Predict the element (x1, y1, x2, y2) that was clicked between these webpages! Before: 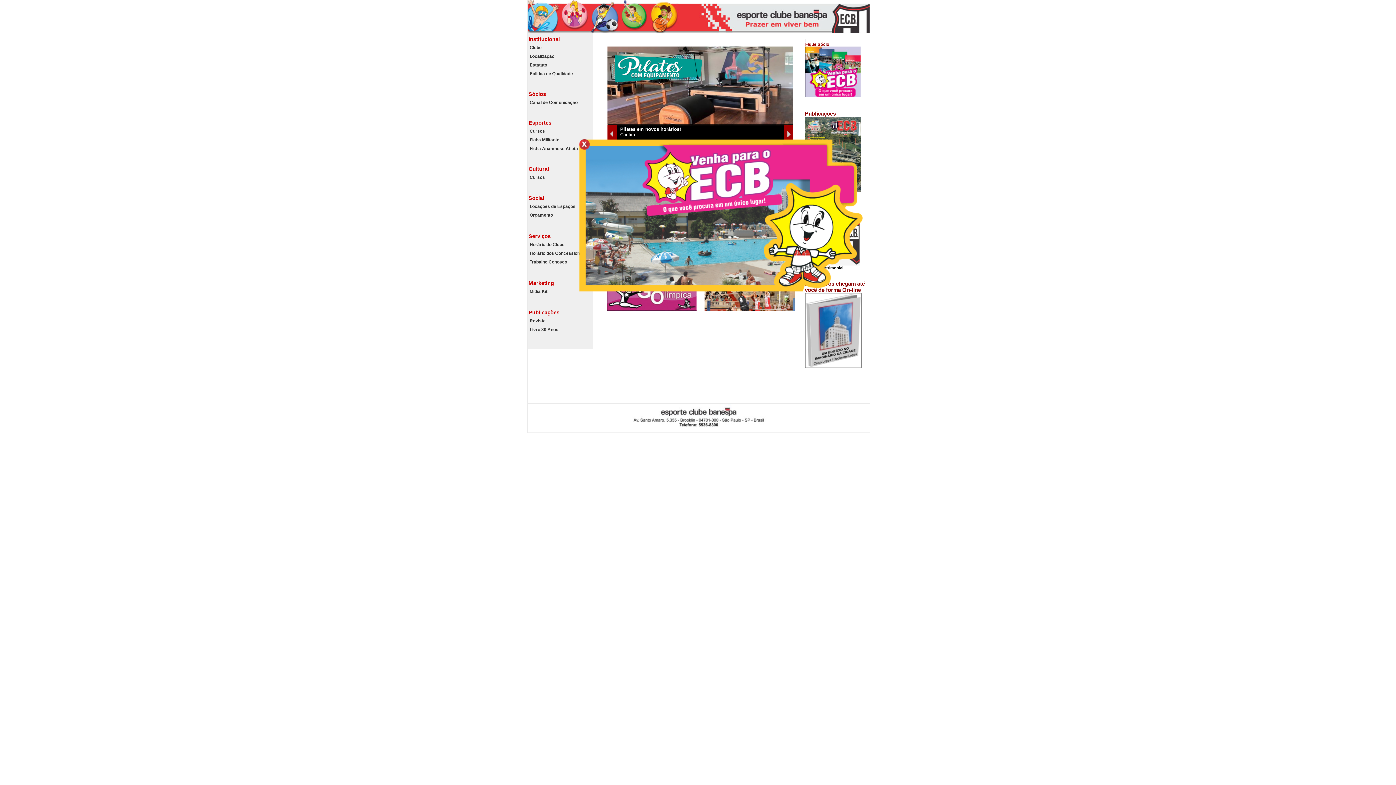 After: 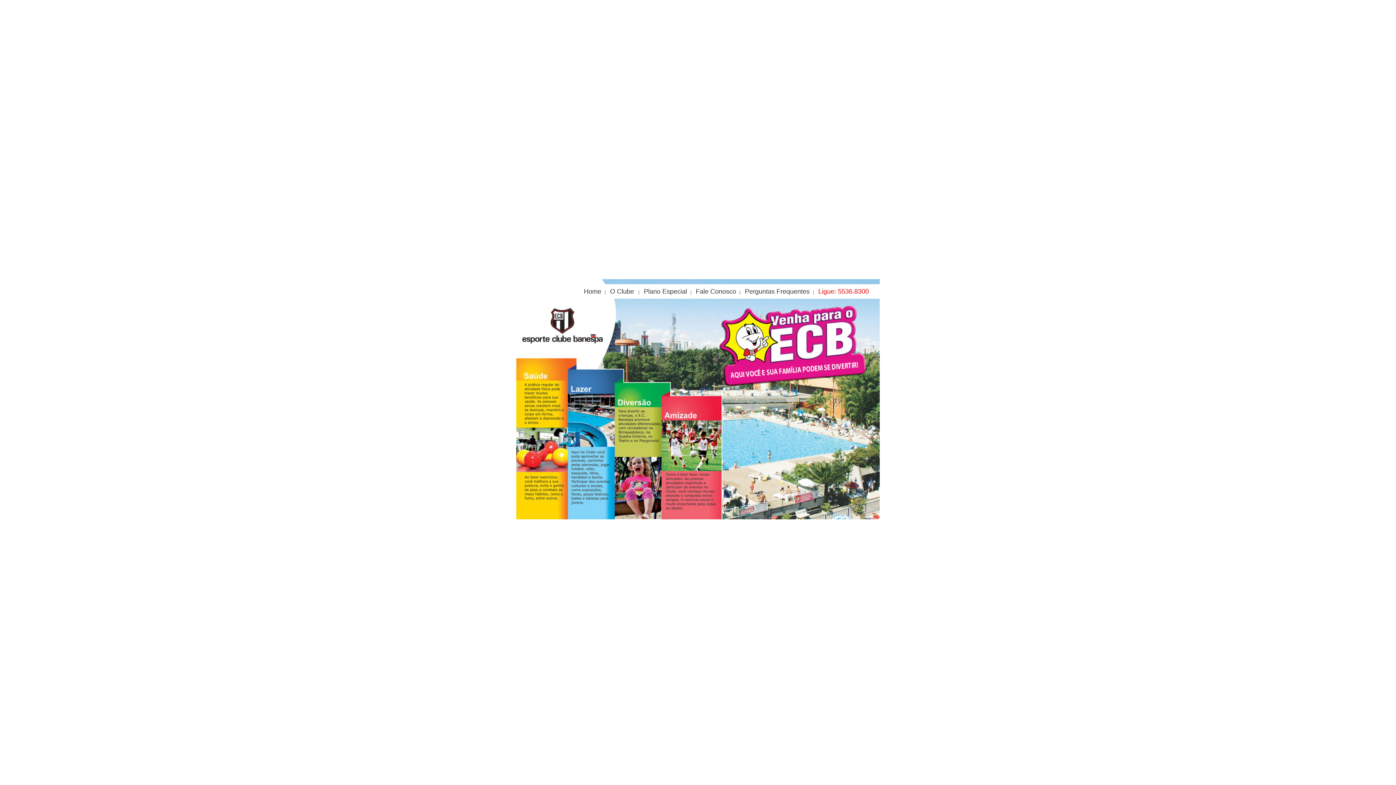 Action: bbox: (579, 138, 782, 291)